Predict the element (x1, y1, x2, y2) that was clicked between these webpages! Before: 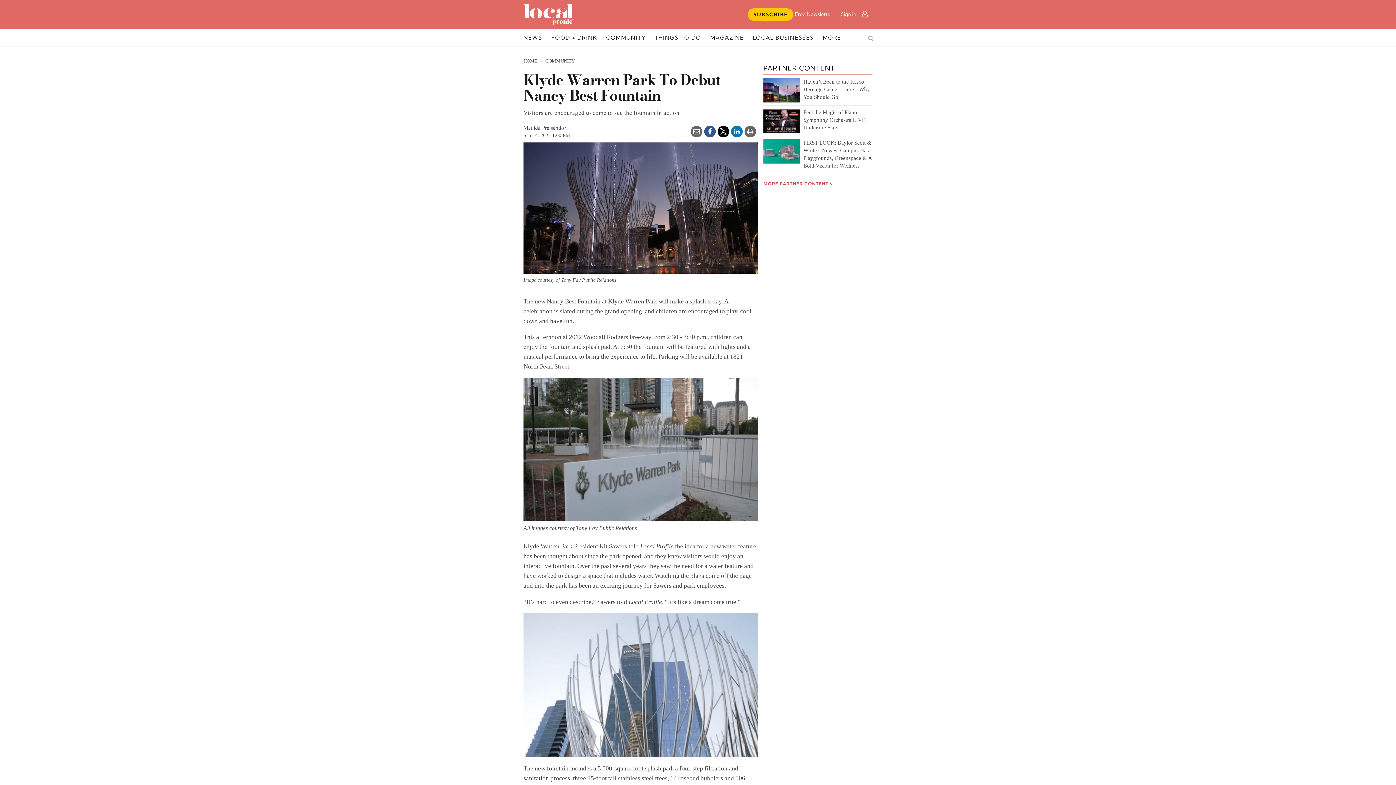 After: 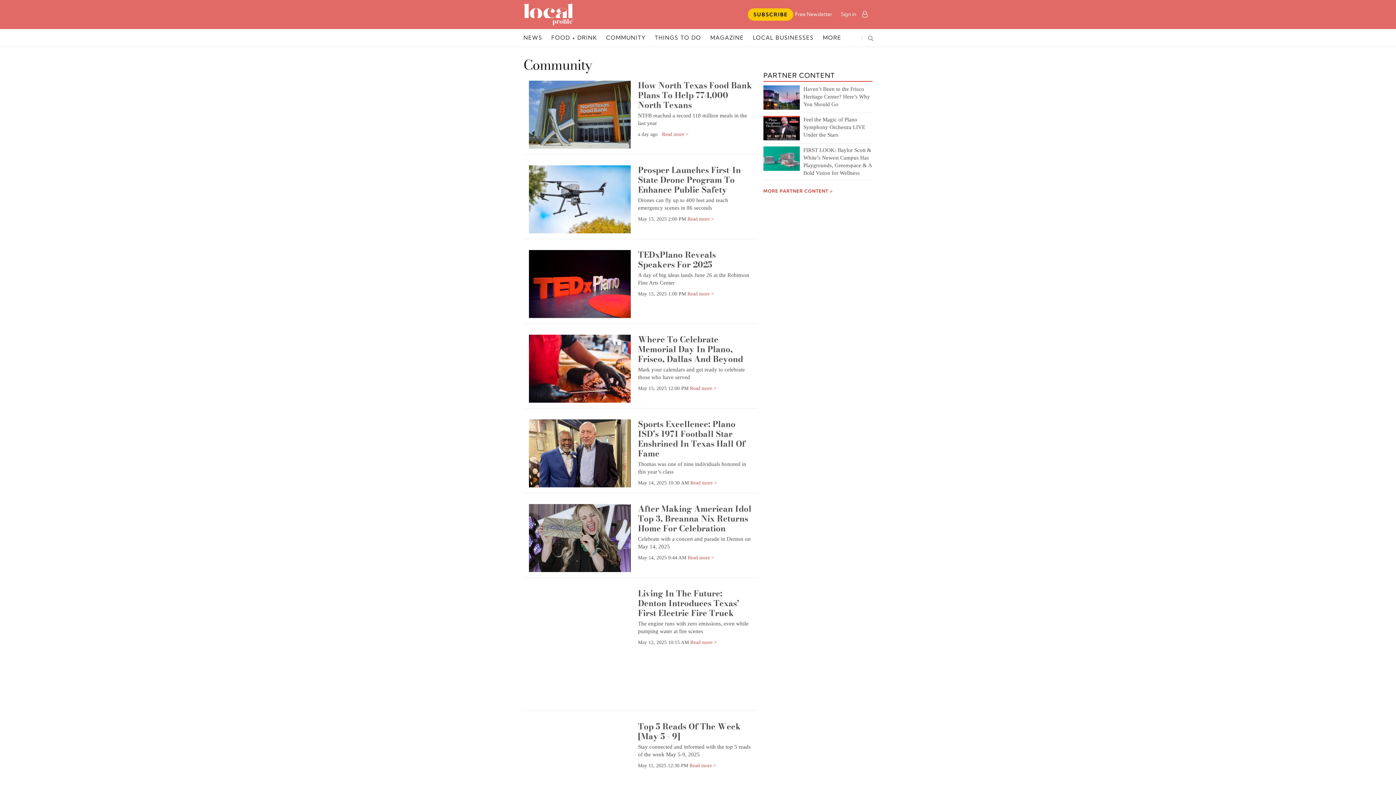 Action: label: COMMUNITY bbox: (603, 30, 649, 44)